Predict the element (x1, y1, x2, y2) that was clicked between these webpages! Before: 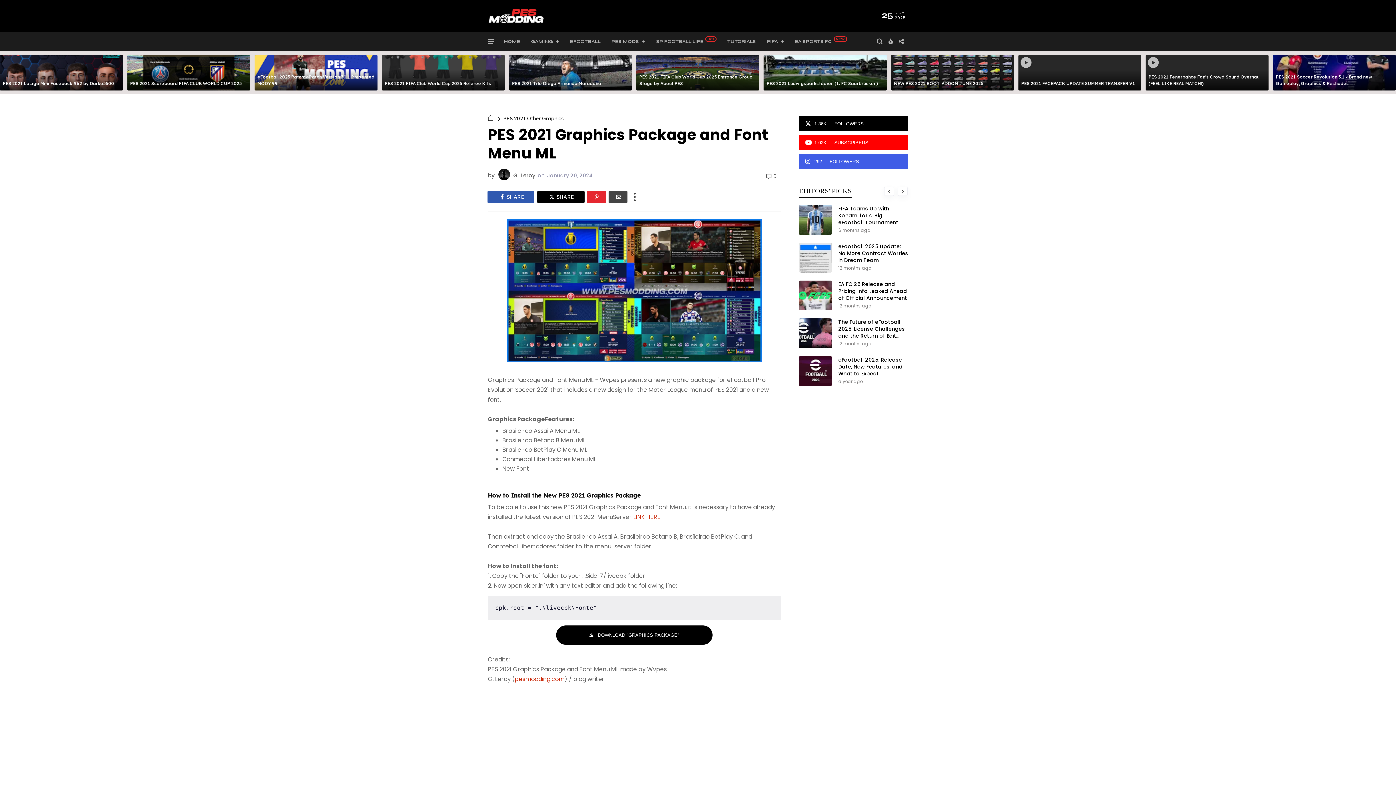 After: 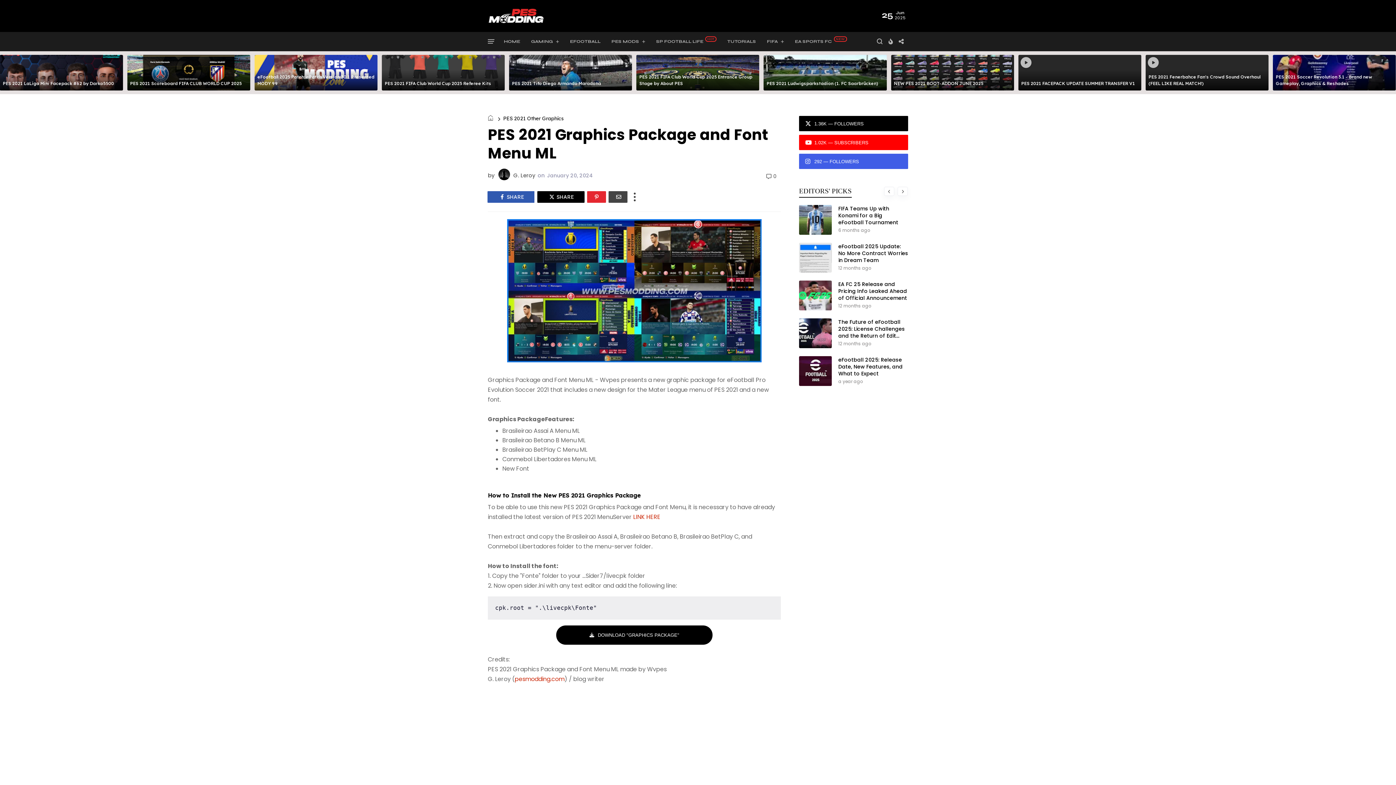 Action: label:  1.36K — FOLLOWERS bbox: (799, 116, 908, 131)